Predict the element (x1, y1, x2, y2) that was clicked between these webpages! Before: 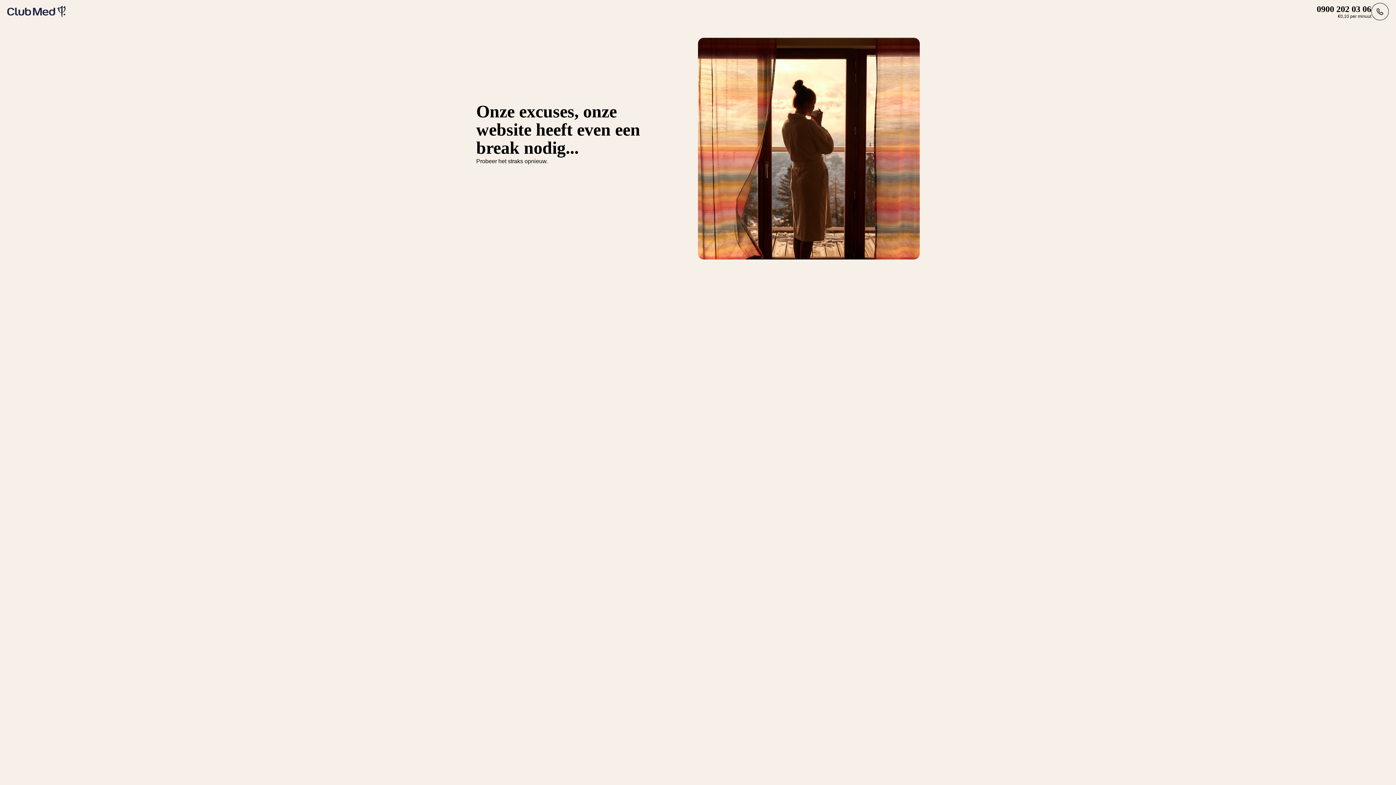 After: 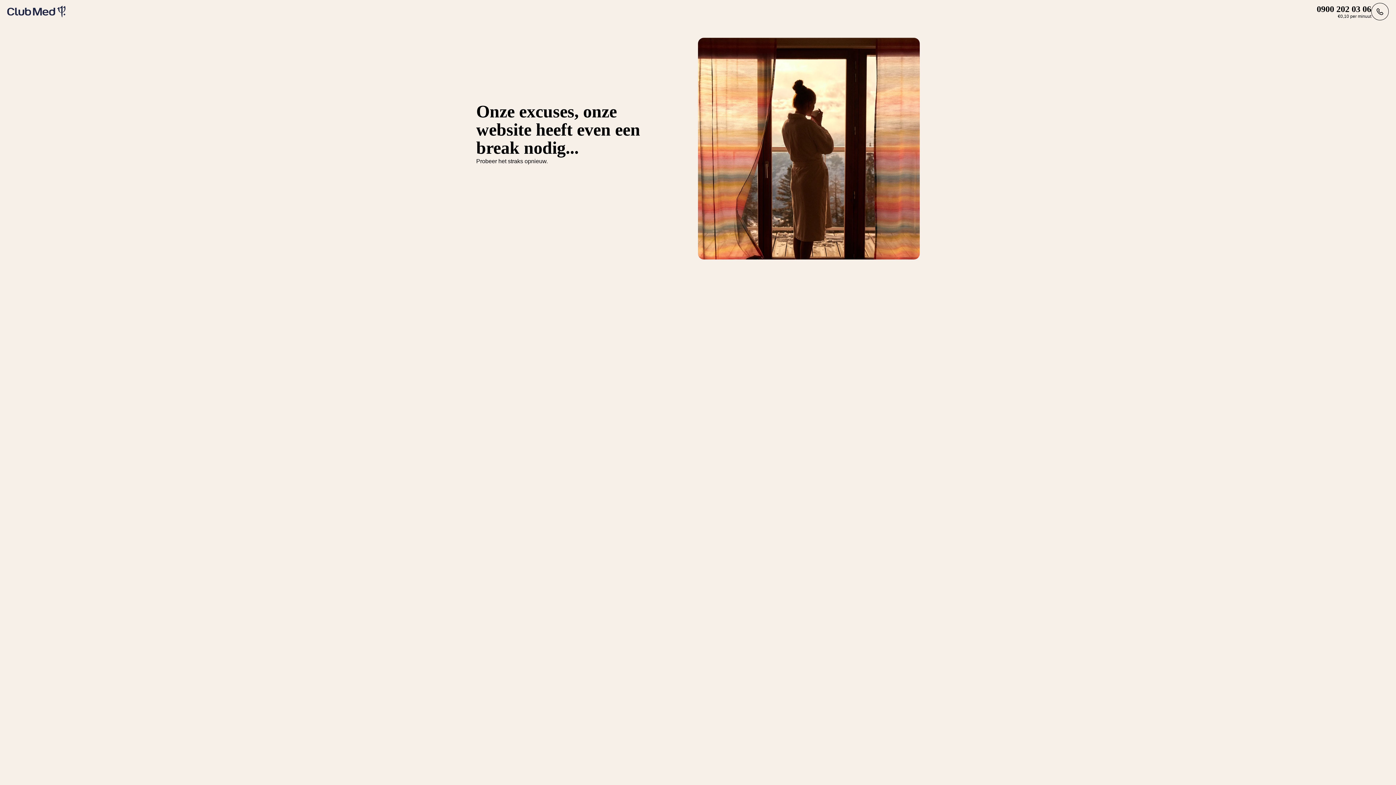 Action: bbox: (7, 5, 65, 17)